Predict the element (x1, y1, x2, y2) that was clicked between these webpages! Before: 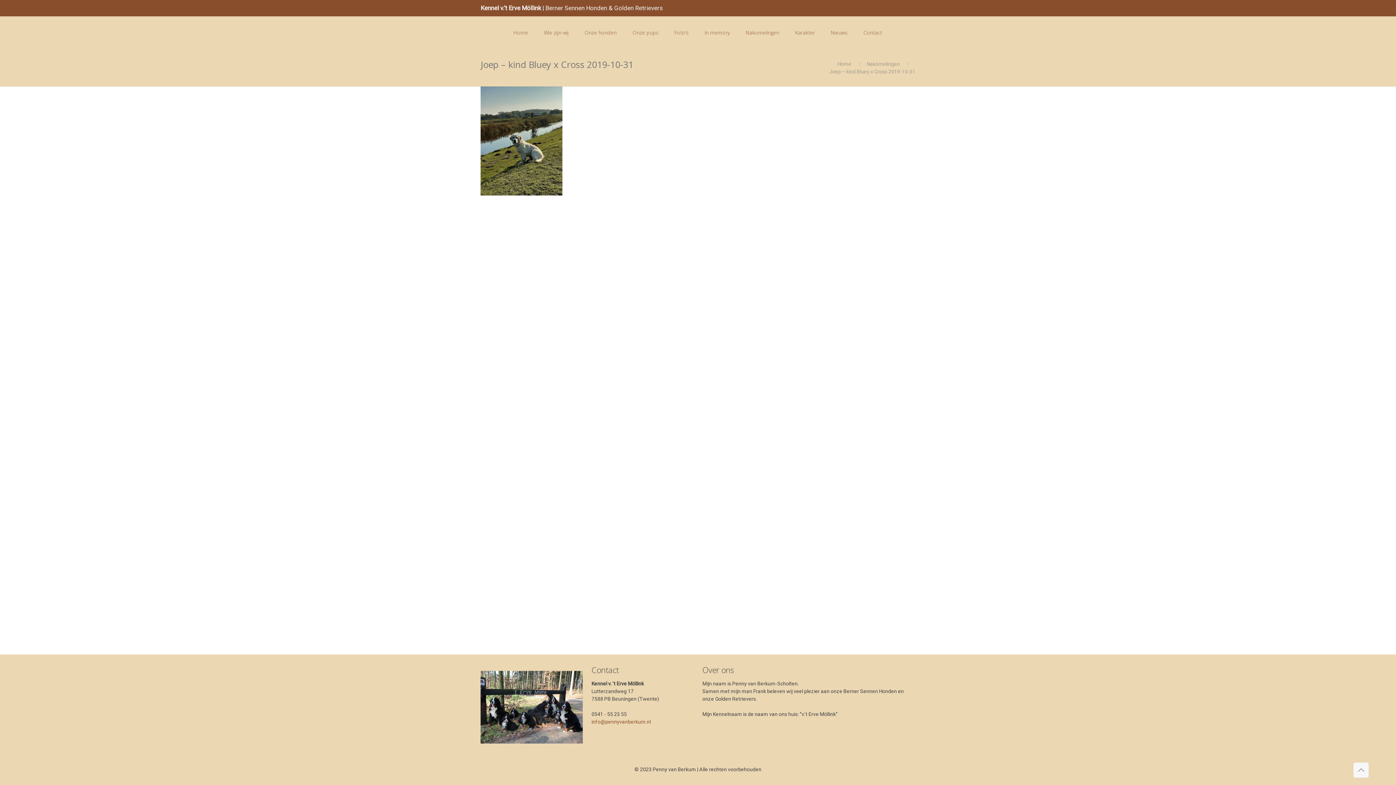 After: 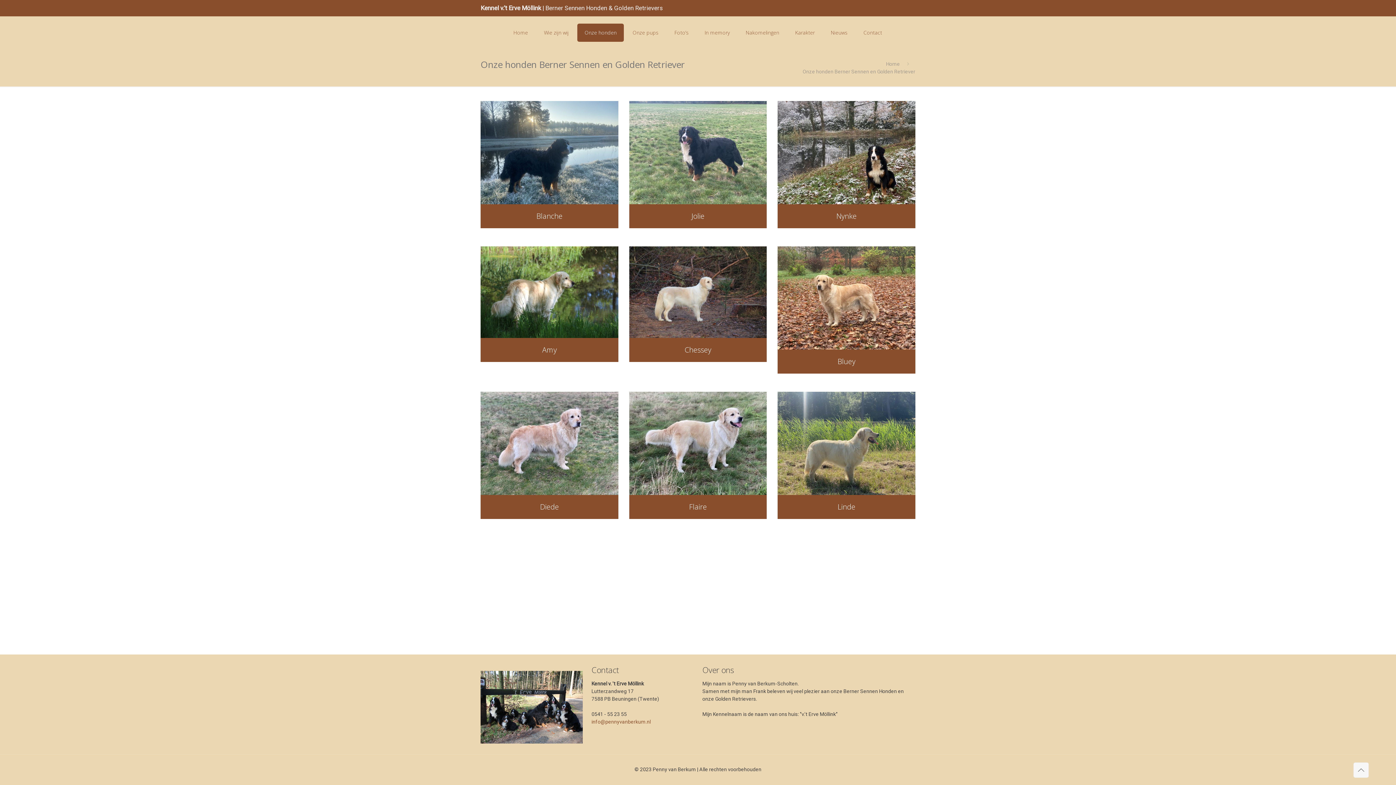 Action: label: Onze honden bbox: (577, 23, 624, 41)